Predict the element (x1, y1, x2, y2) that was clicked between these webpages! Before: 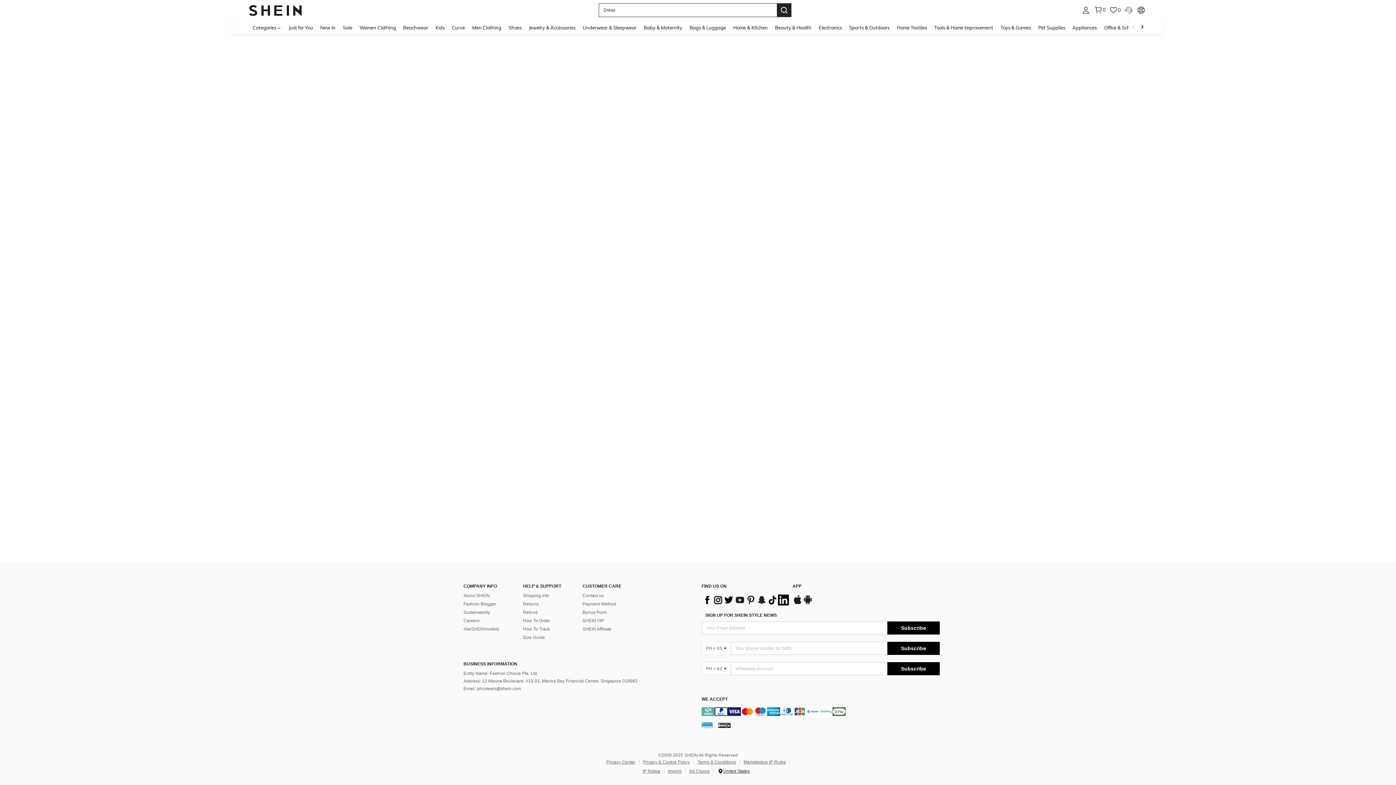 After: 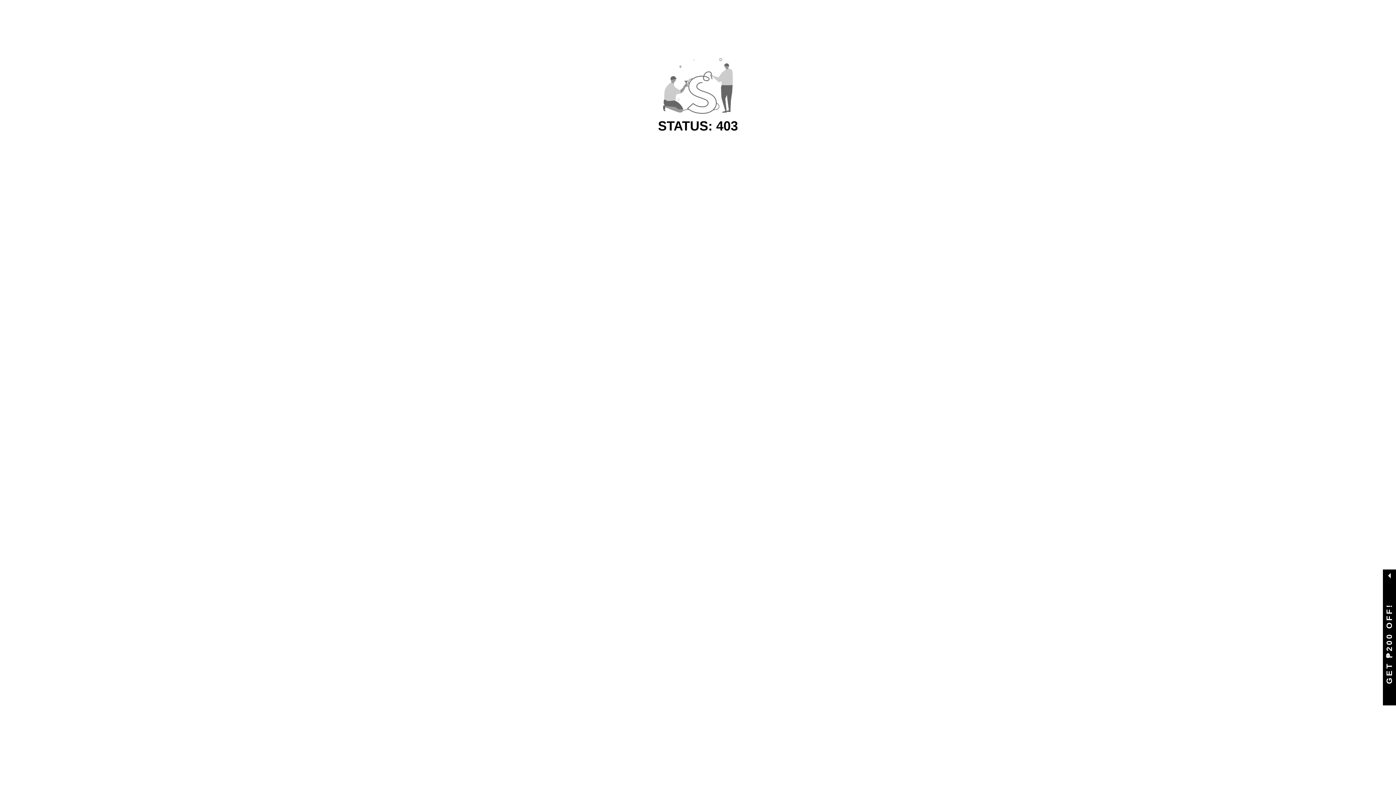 Action: bbox: (468, 20, 505, 34) label: Men Clothing